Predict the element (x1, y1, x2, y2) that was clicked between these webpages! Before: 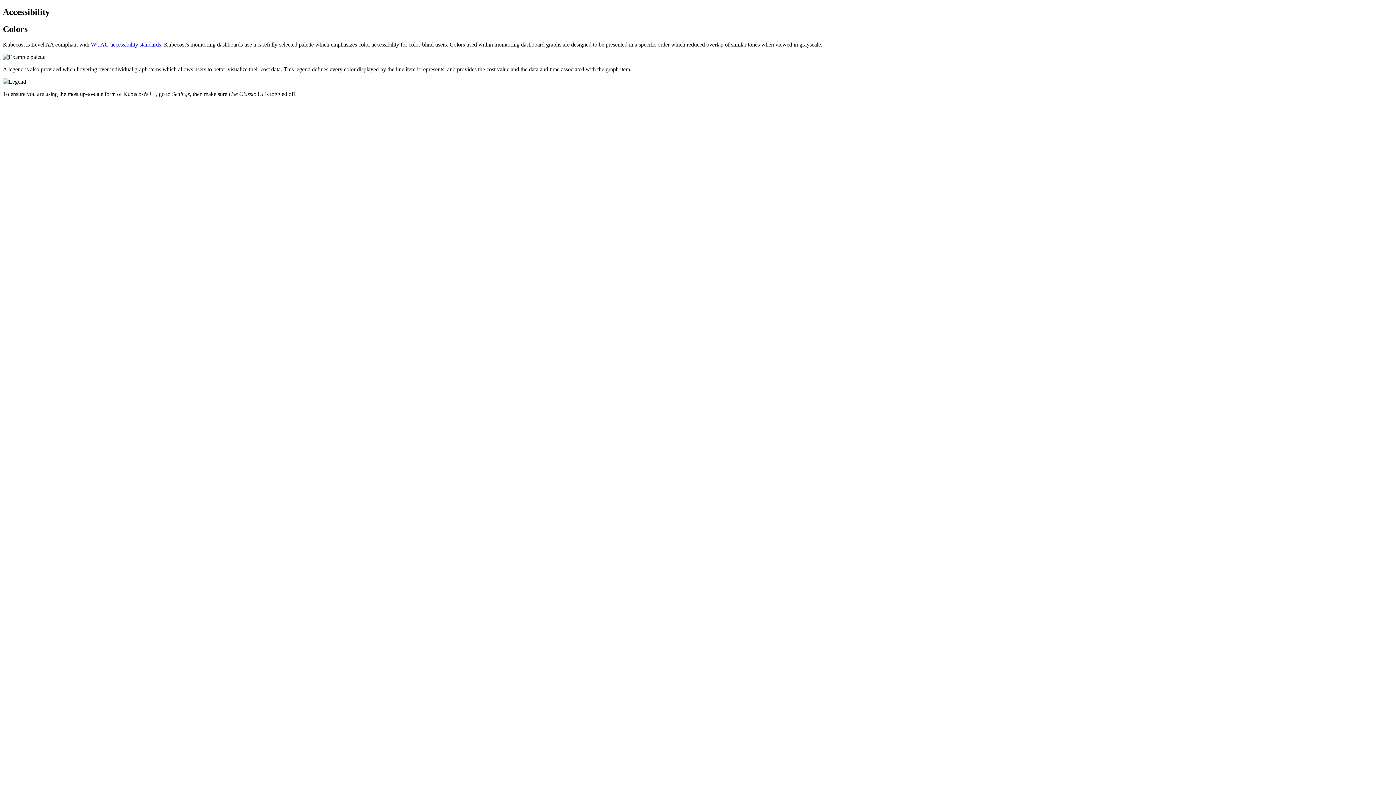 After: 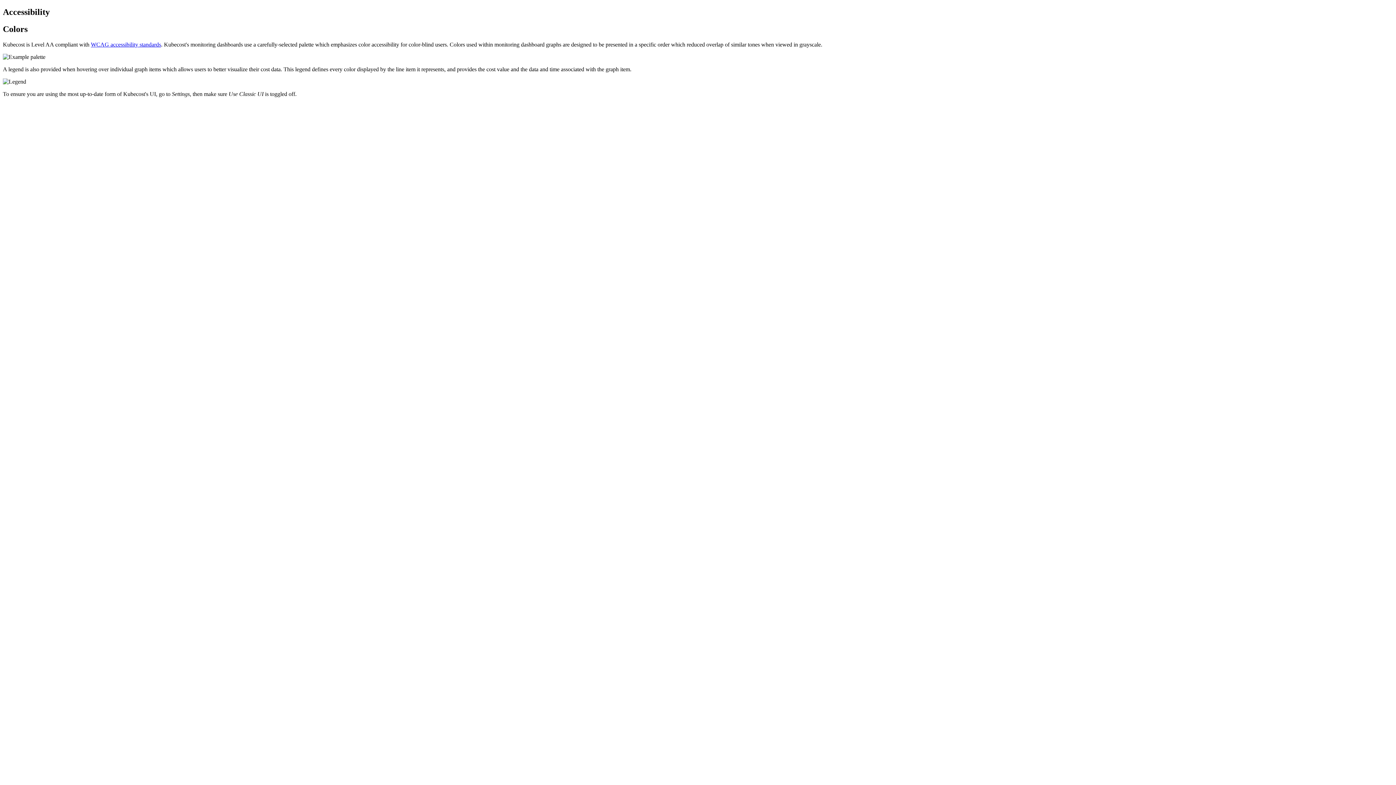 Action: label: WCAG accessibility standards bbox: (90, 41, 161, 47)